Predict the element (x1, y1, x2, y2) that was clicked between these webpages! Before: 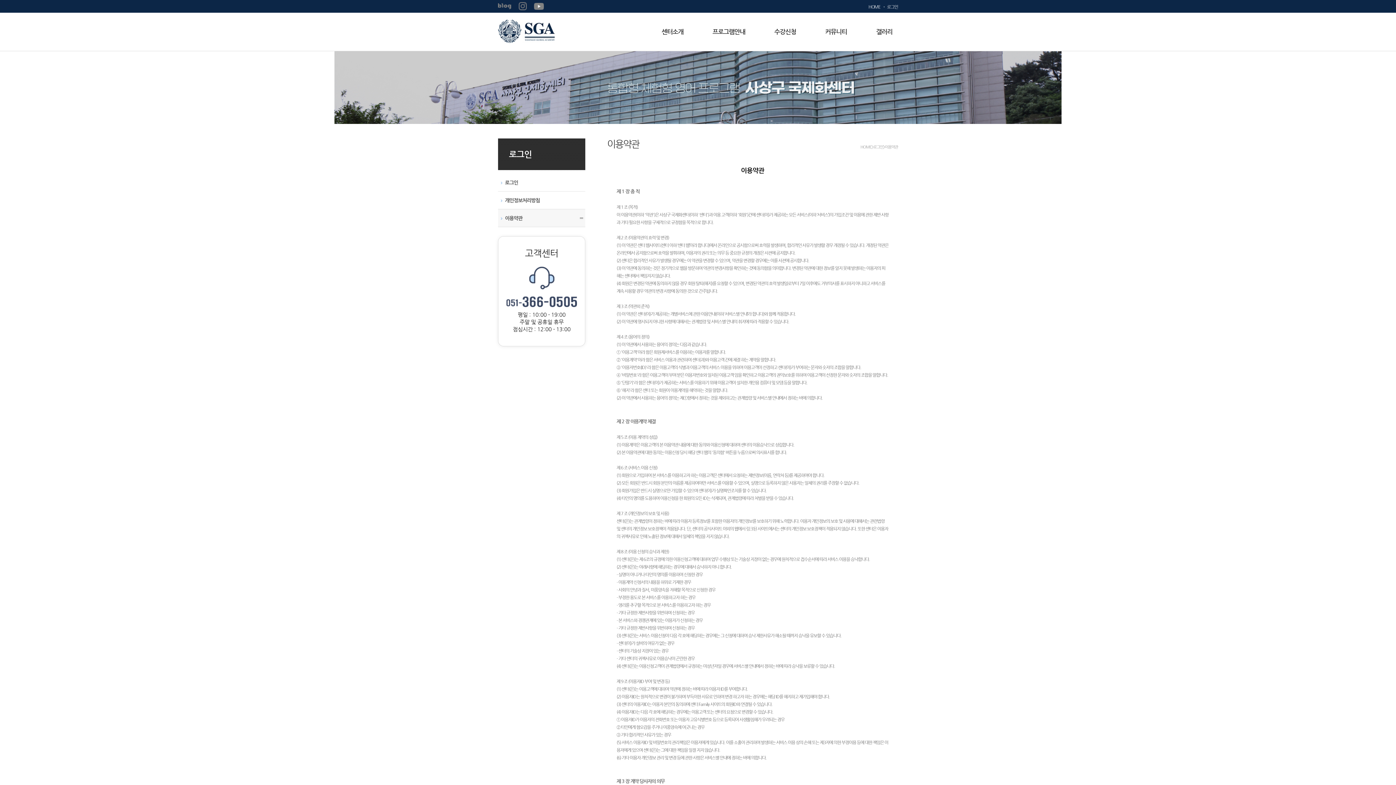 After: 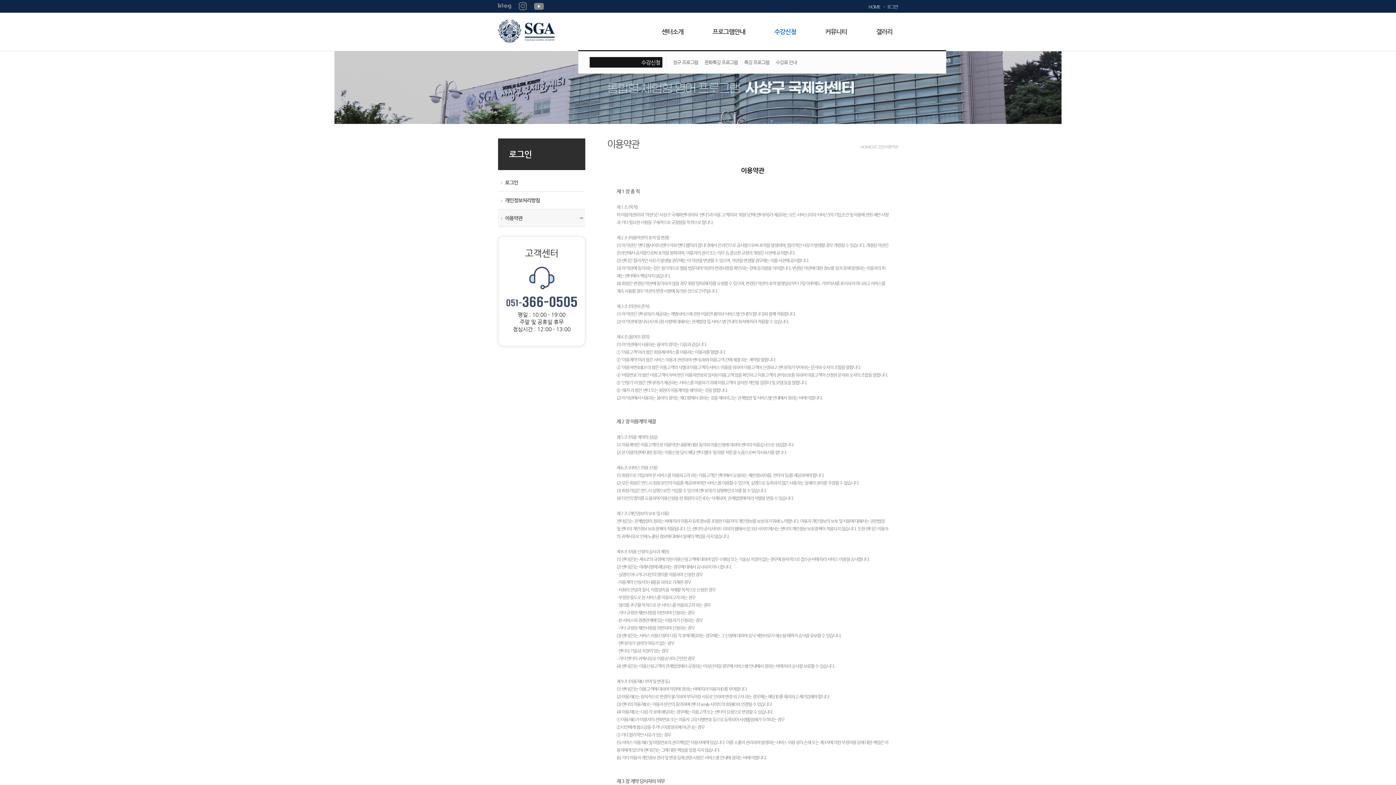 Action: label: 수강신청 bbox: (760, 28, 810, 35)